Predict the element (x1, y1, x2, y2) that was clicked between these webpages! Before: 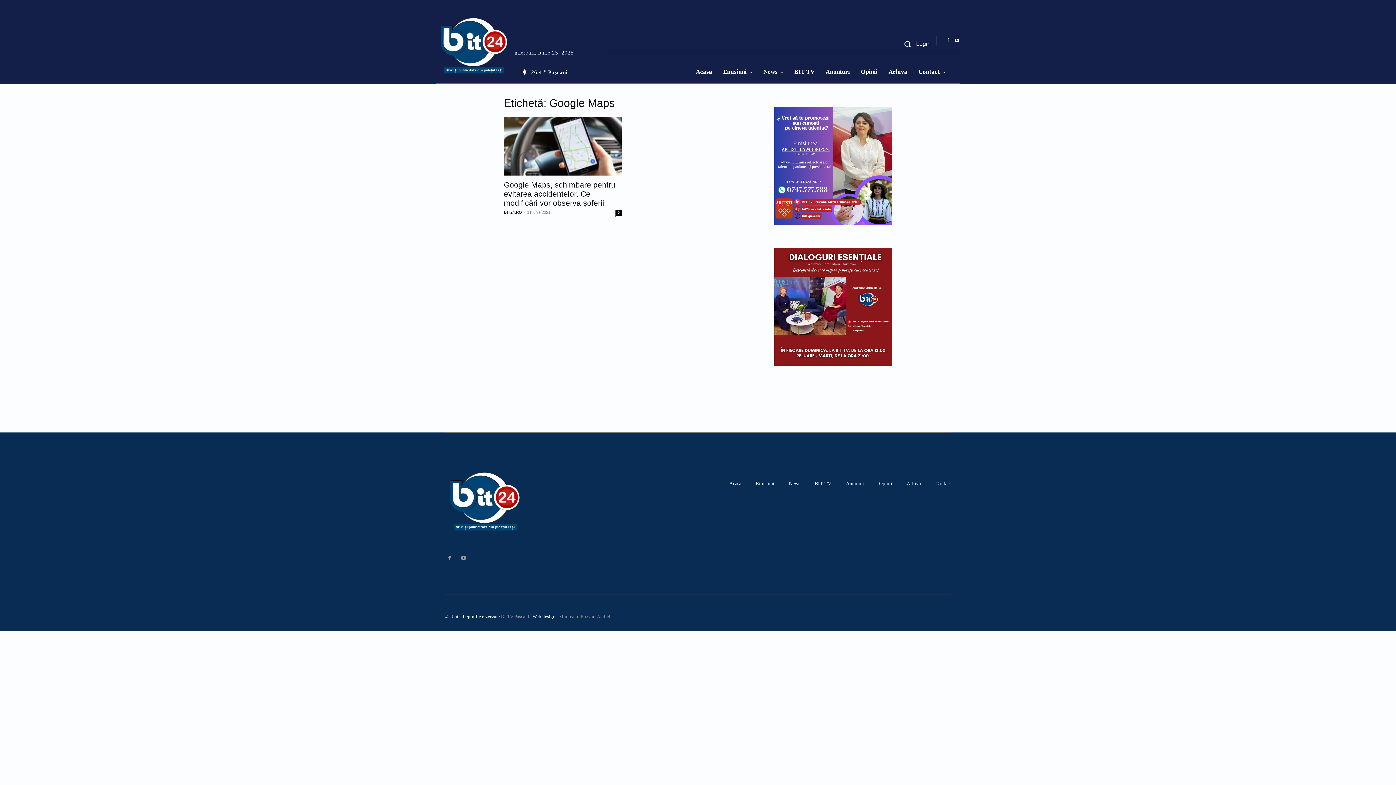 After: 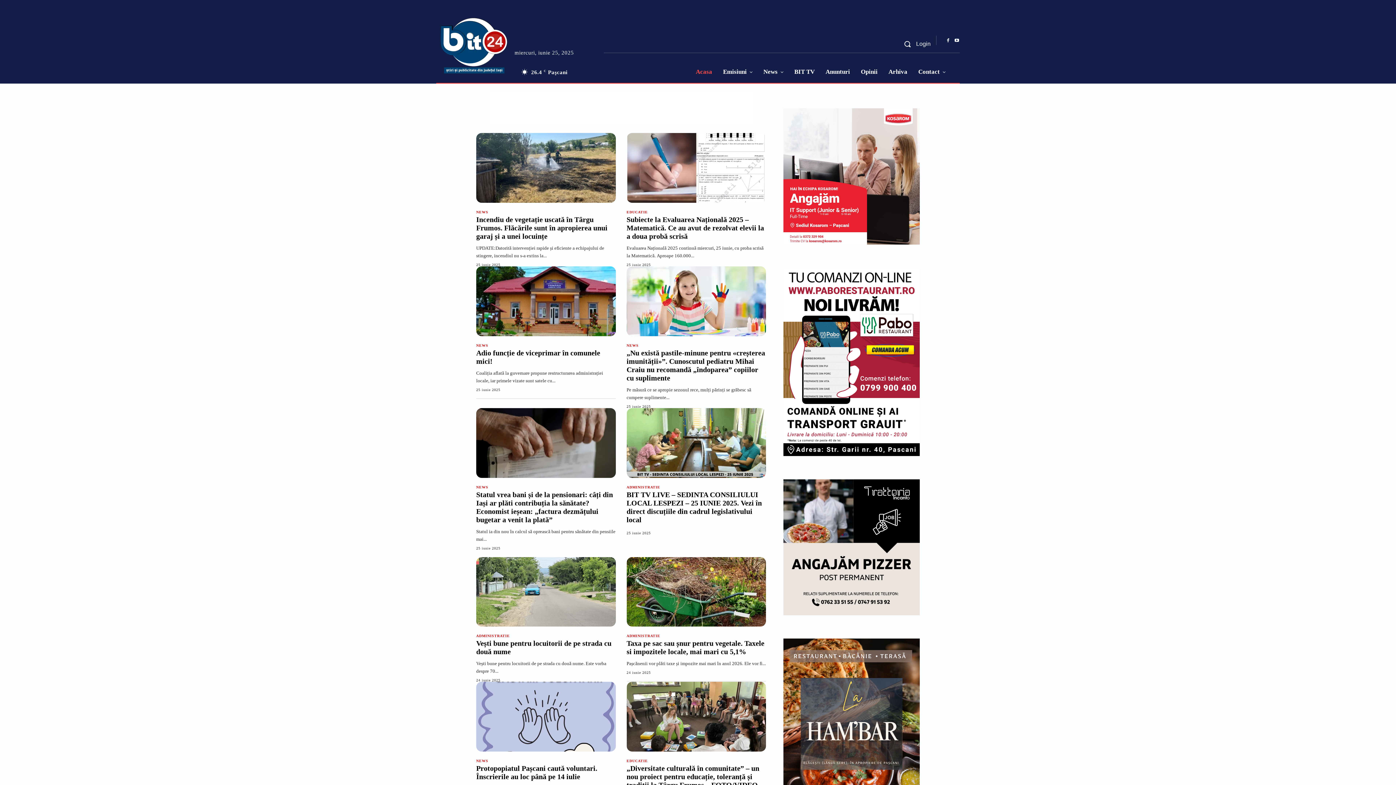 Action: bbox: (729, 469, 741, 498) label: Acasa